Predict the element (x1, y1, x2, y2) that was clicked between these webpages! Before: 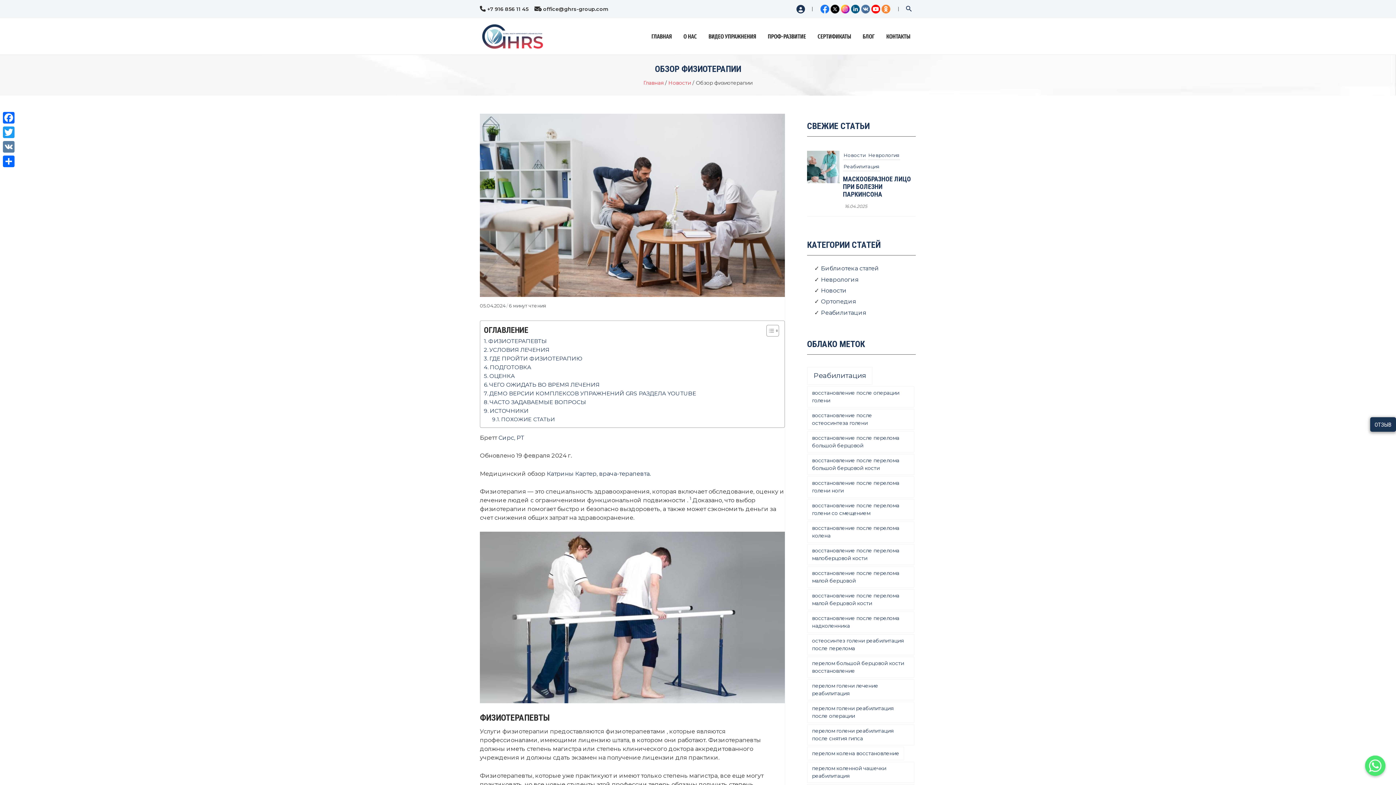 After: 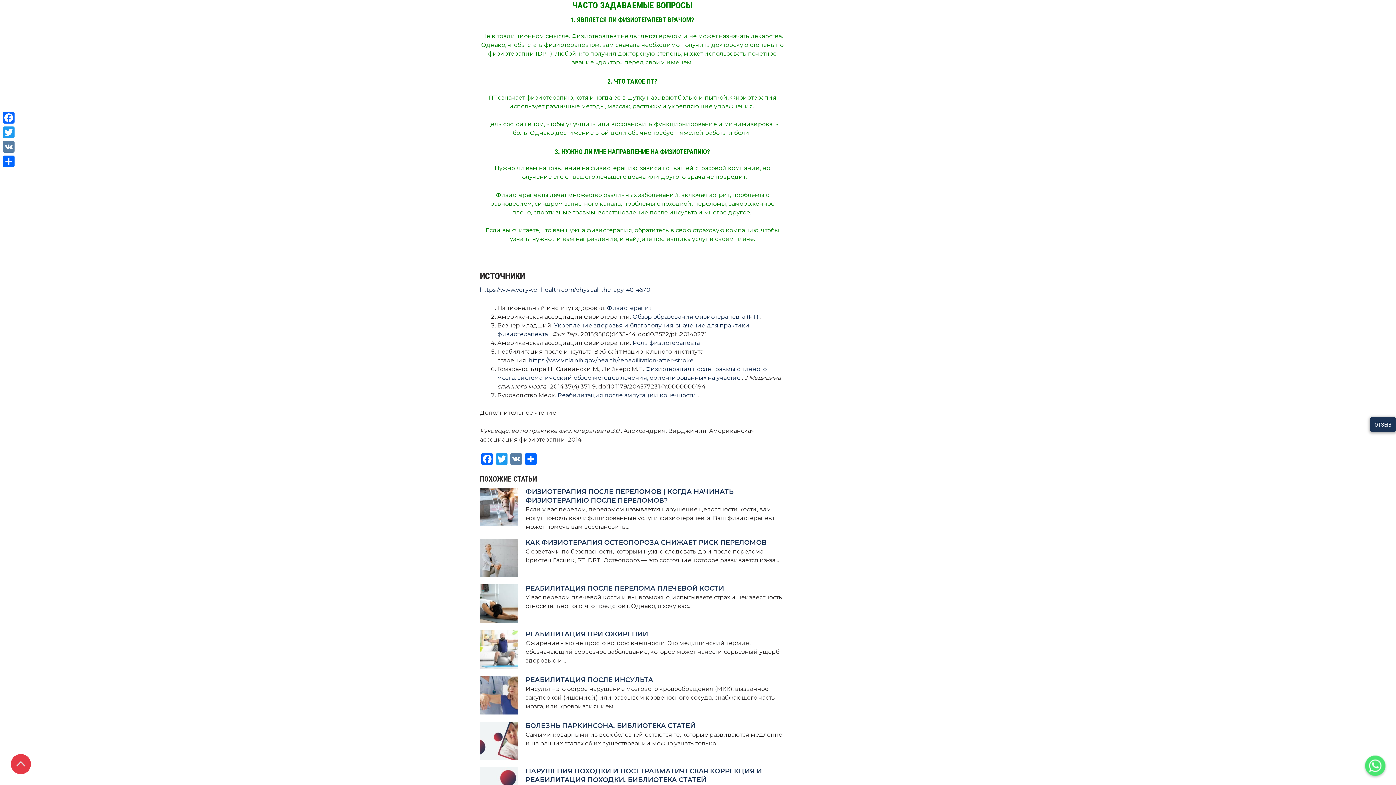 Action: label: ЧАСТО ЗАДАВАЕМЫЕ ВОПРОСЫ bbox: (484, 398, 586, 406)